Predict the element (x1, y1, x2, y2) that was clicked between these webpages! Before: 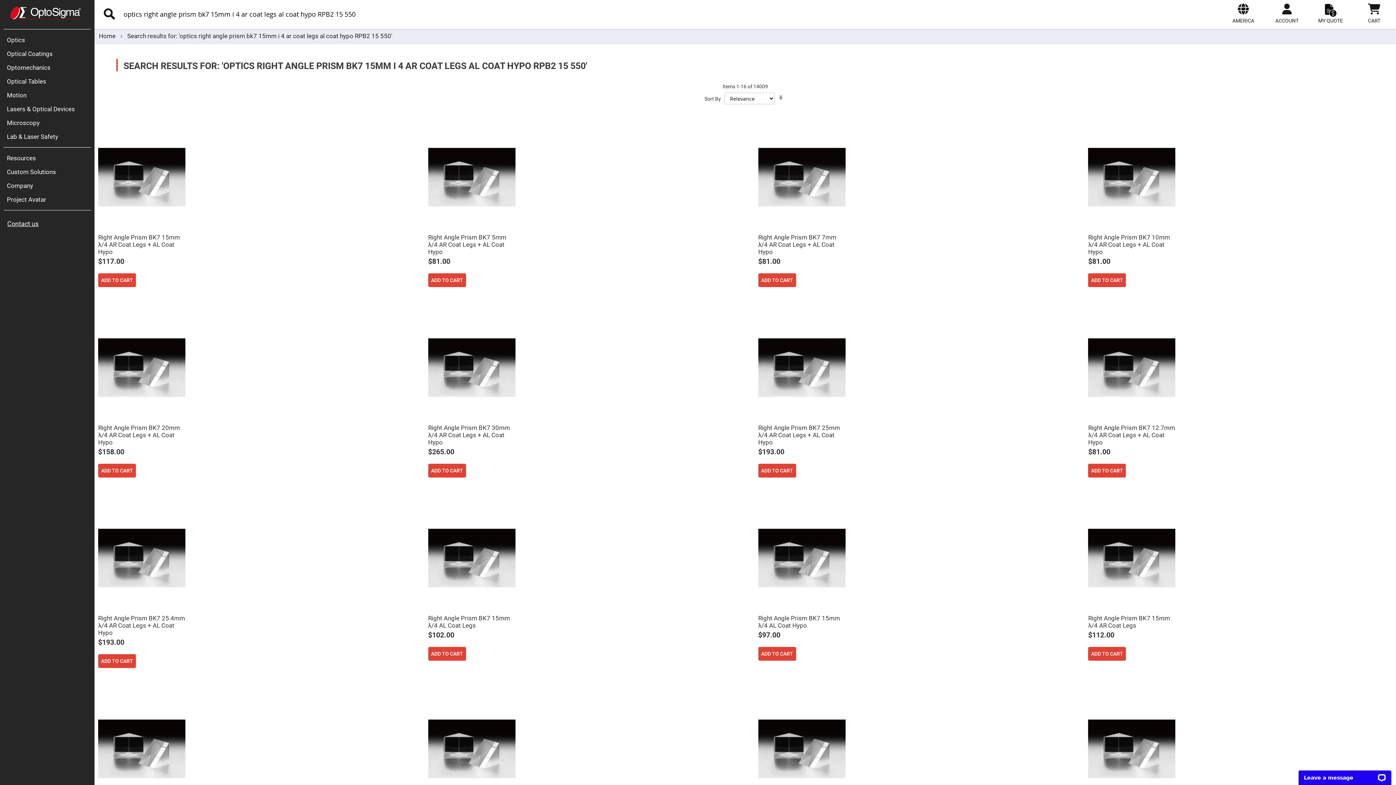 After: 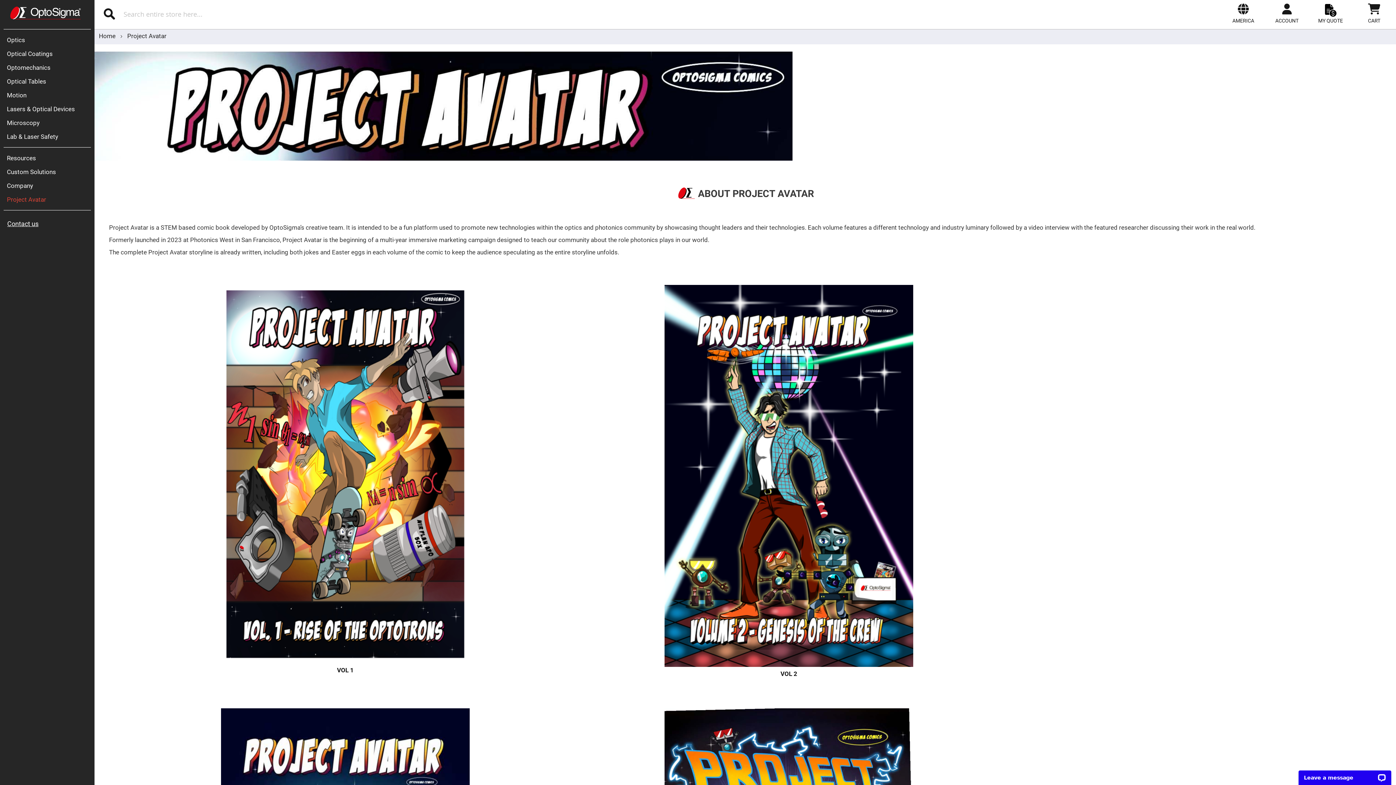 Action: label: Project Avatar bbox: (3, 192, 94, 206)